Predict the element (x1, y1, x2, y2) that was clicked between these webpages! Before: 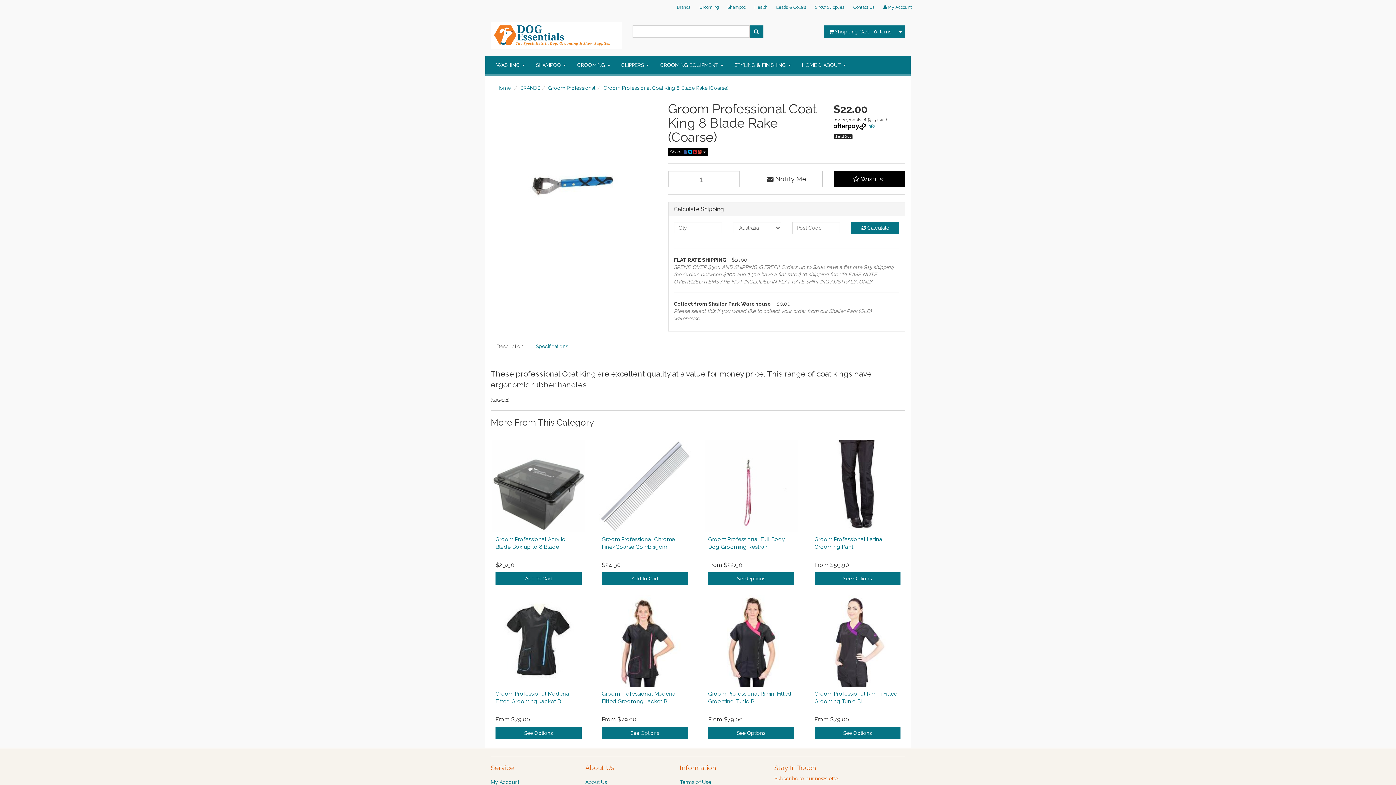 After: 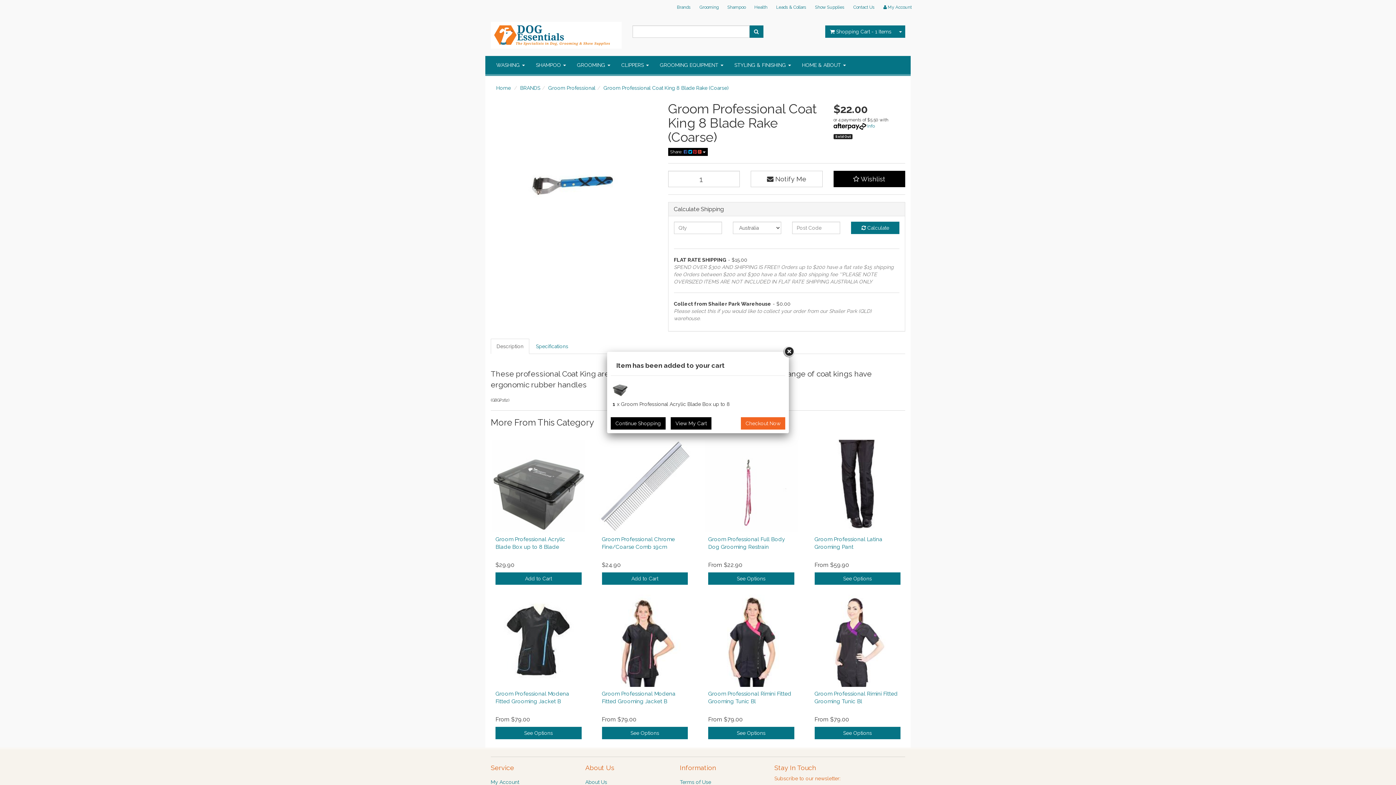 Action: bbox: (495, 572, 581, 585) label: Add to Cart